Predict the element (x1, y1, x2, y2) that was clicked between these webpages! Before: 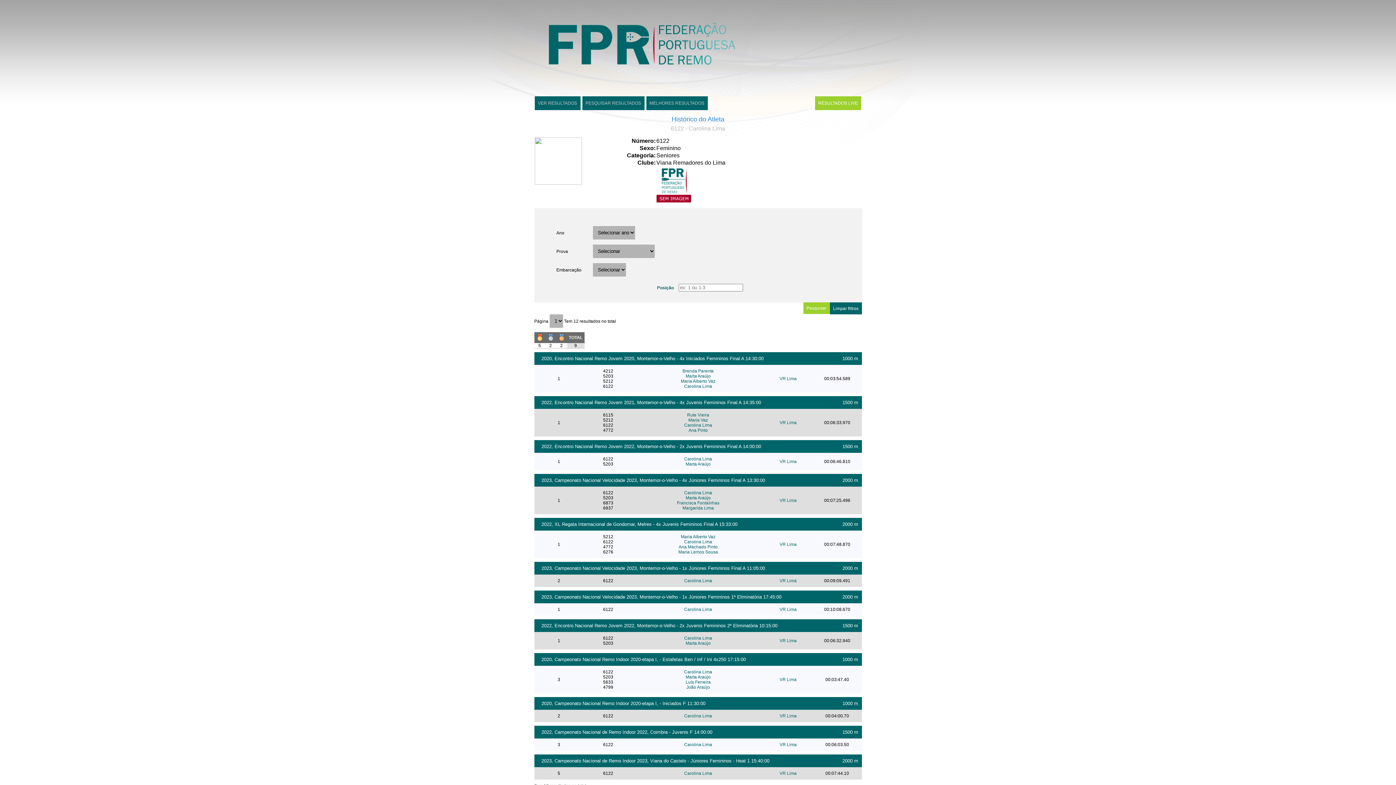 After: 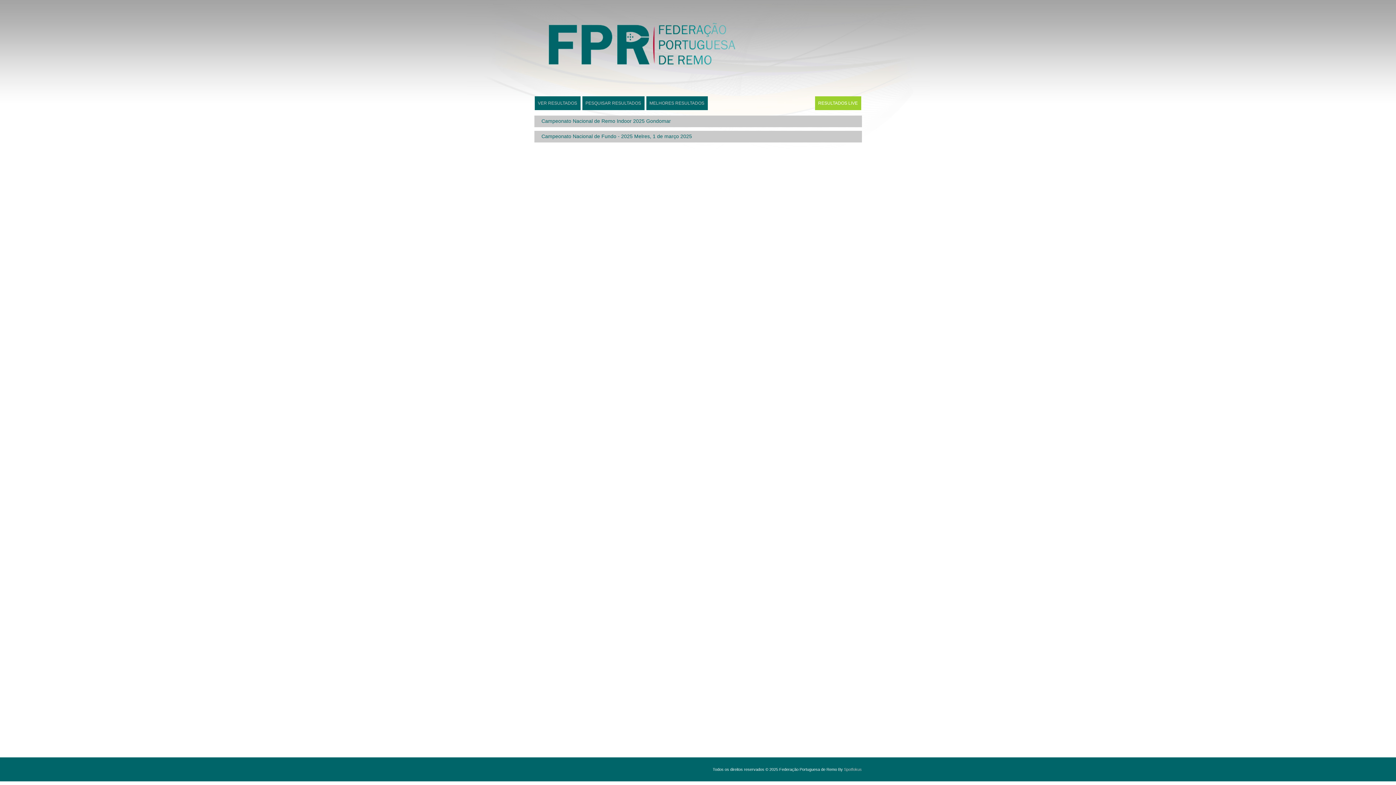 Action: bbox: (815, 96, 861, 110) label: RESULTADOS LIVE